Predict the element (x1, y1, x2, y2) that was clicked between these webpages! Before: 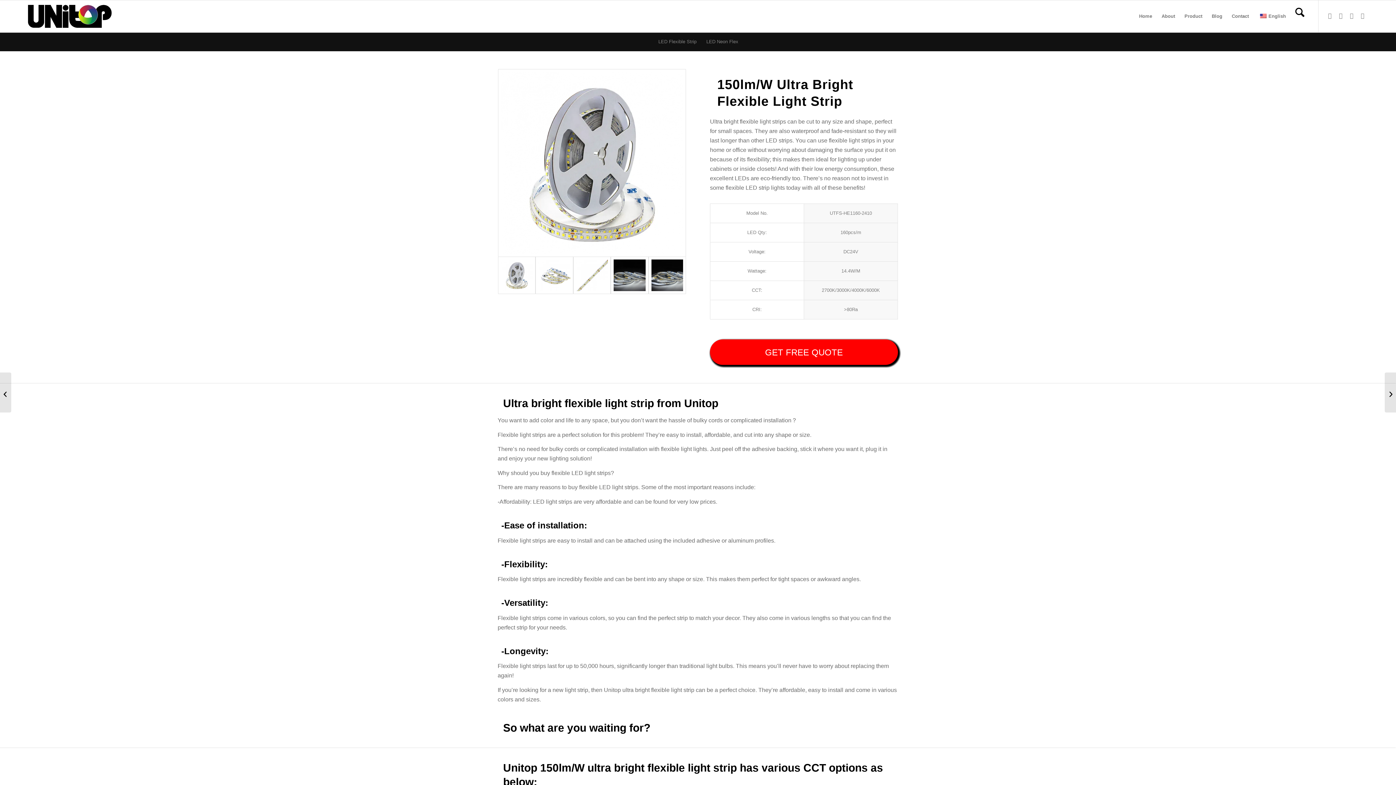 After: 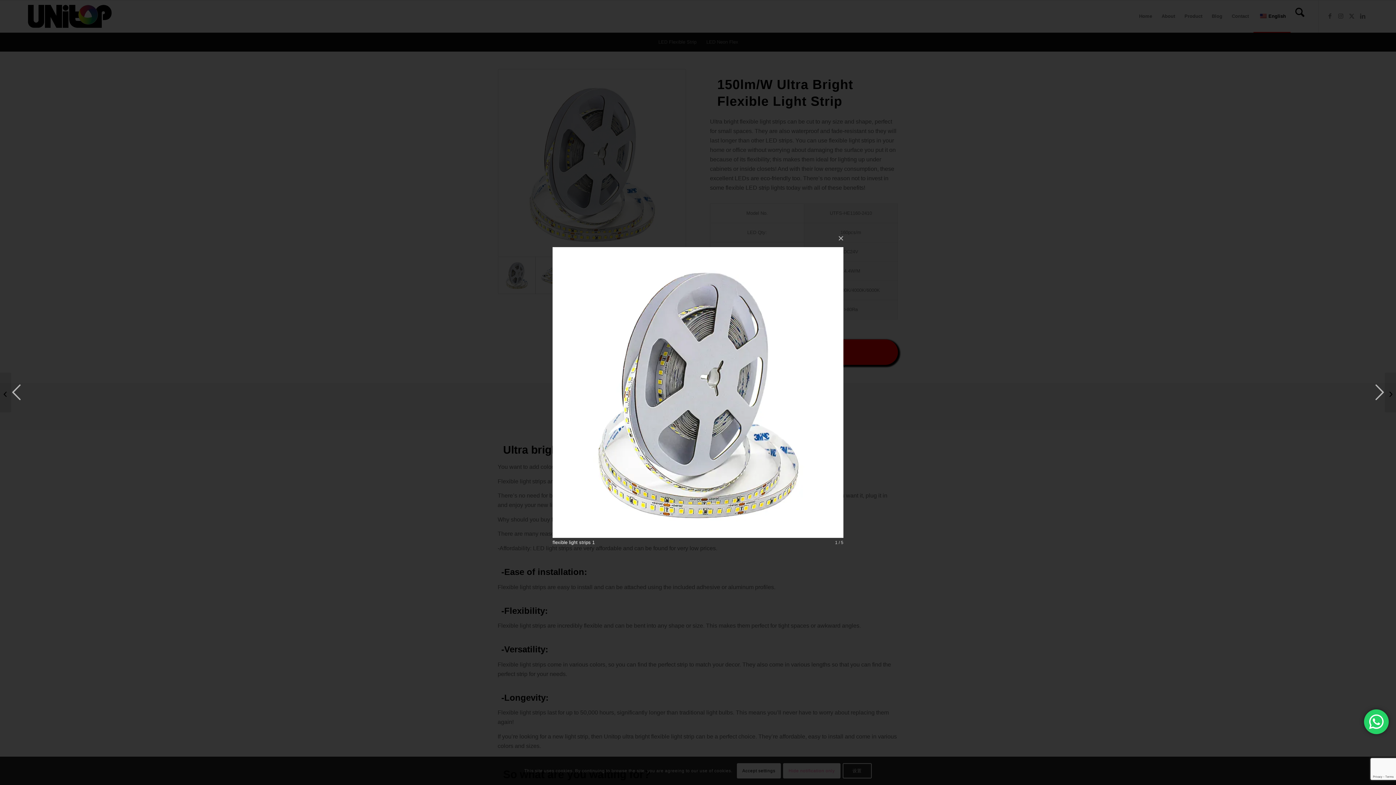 Action: bbox: (498, 69, 686, 257)